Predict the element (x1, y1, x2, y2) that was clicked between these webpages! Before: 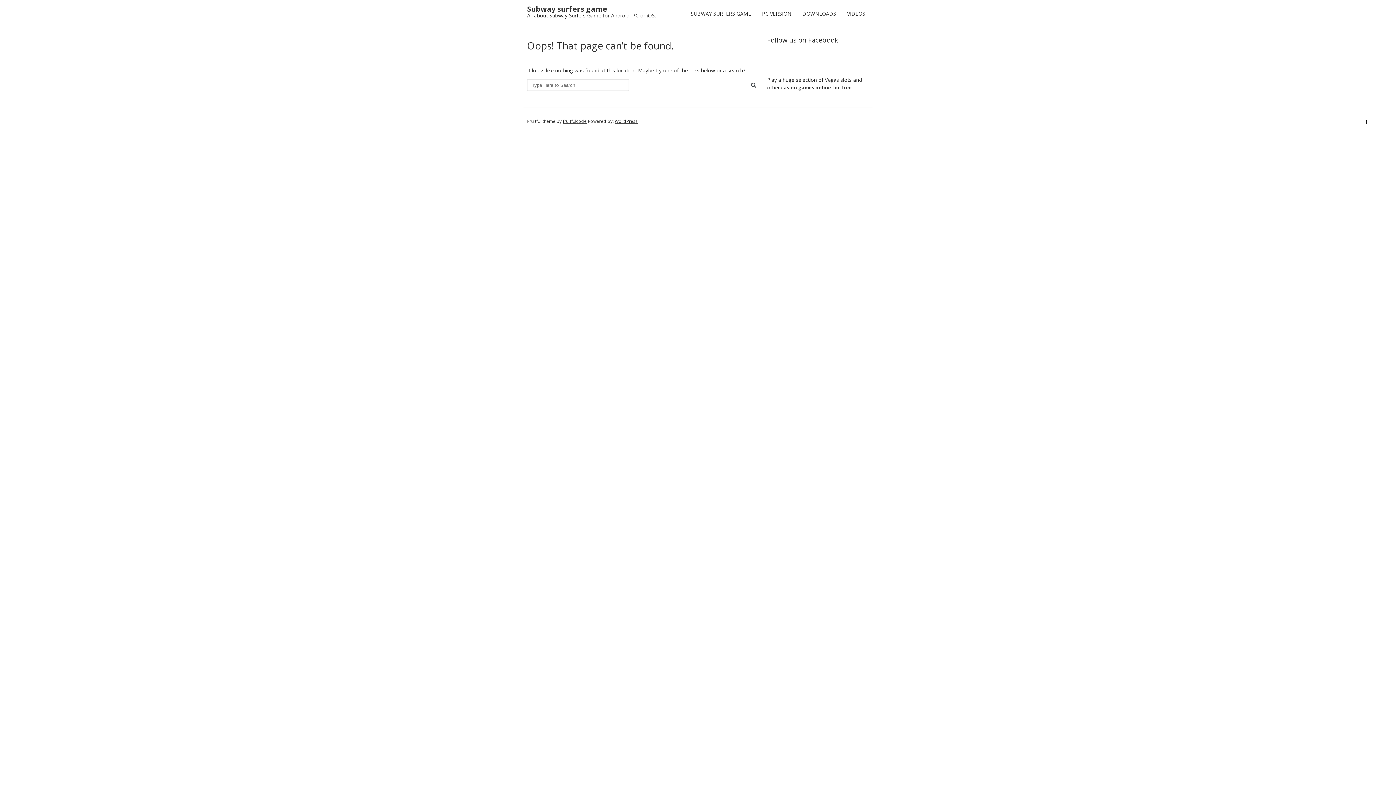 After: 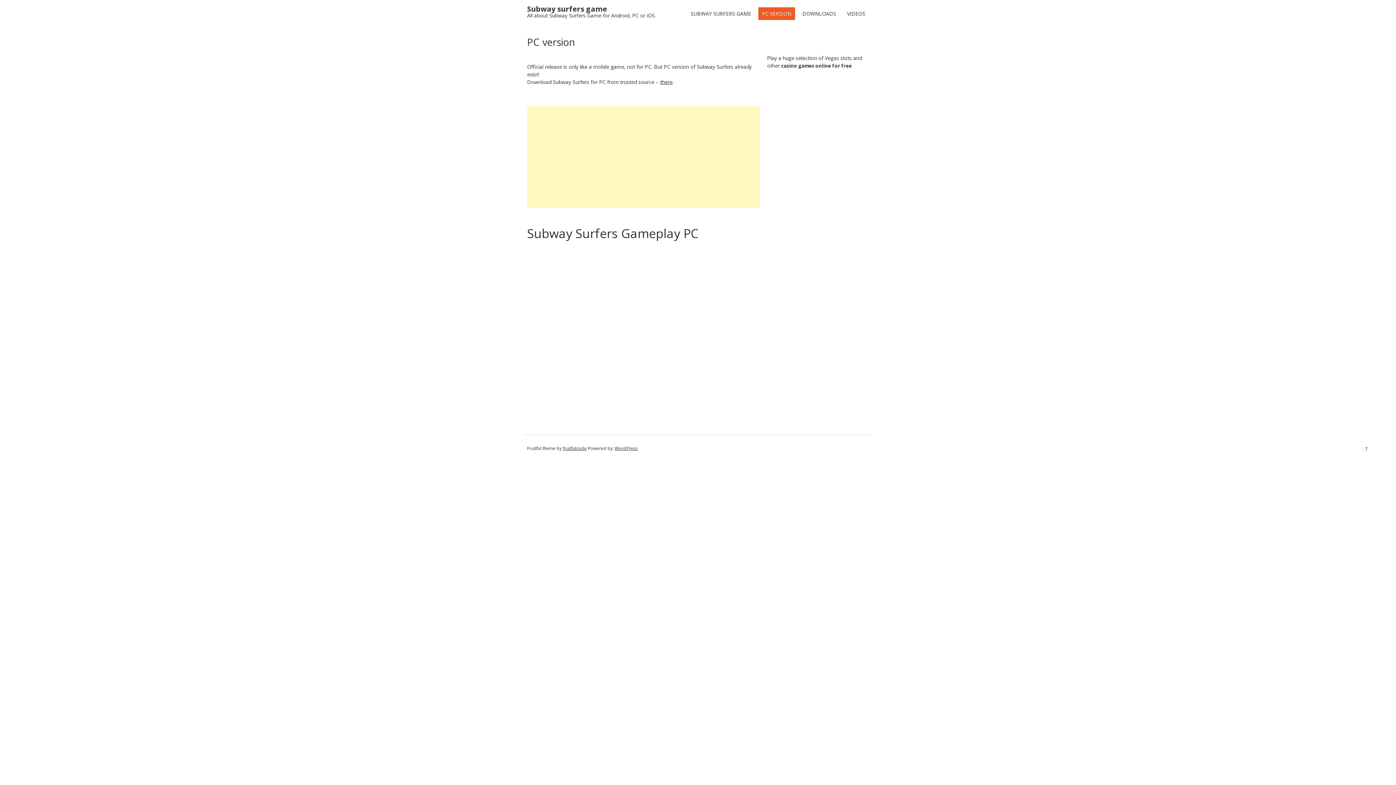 Action: bbox: (758, 7, 795, 20) label: PC VERSION